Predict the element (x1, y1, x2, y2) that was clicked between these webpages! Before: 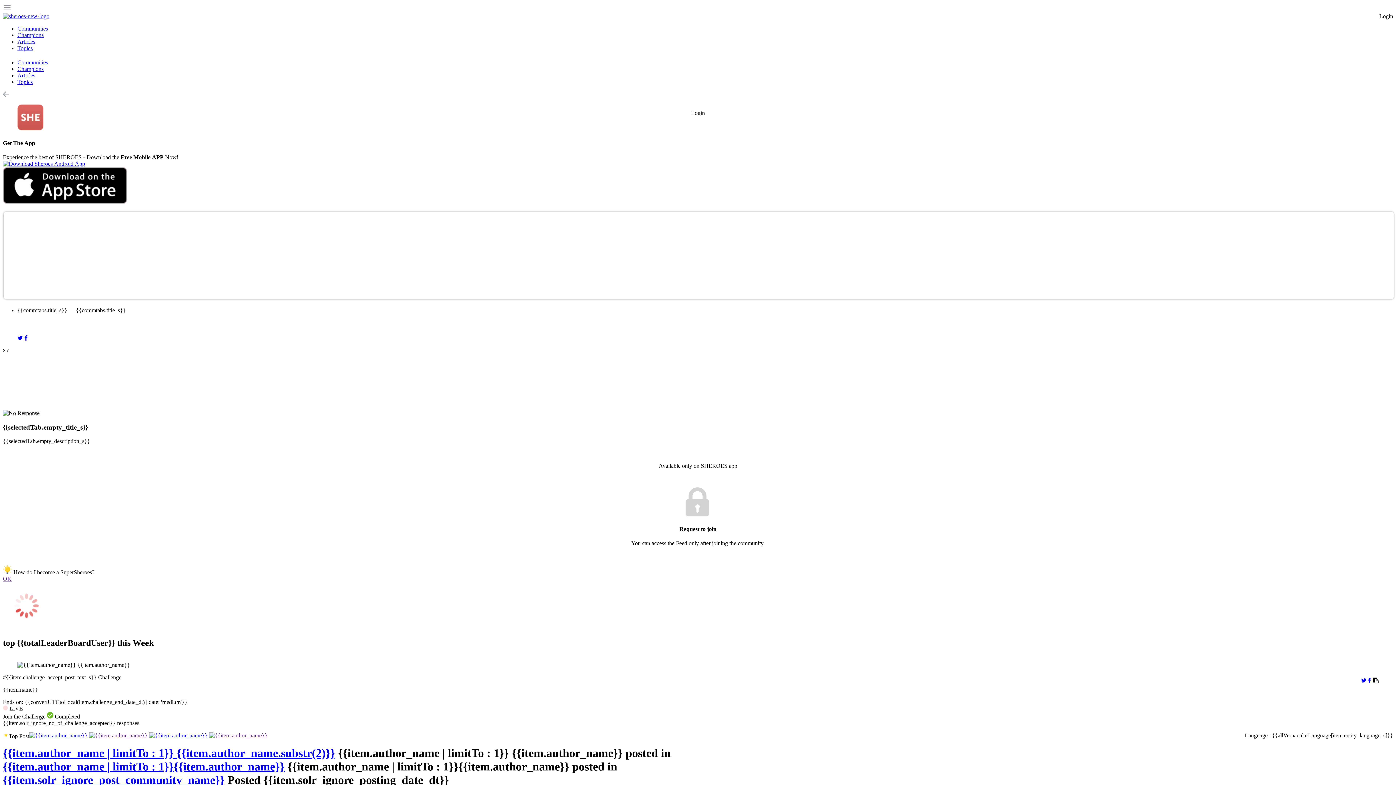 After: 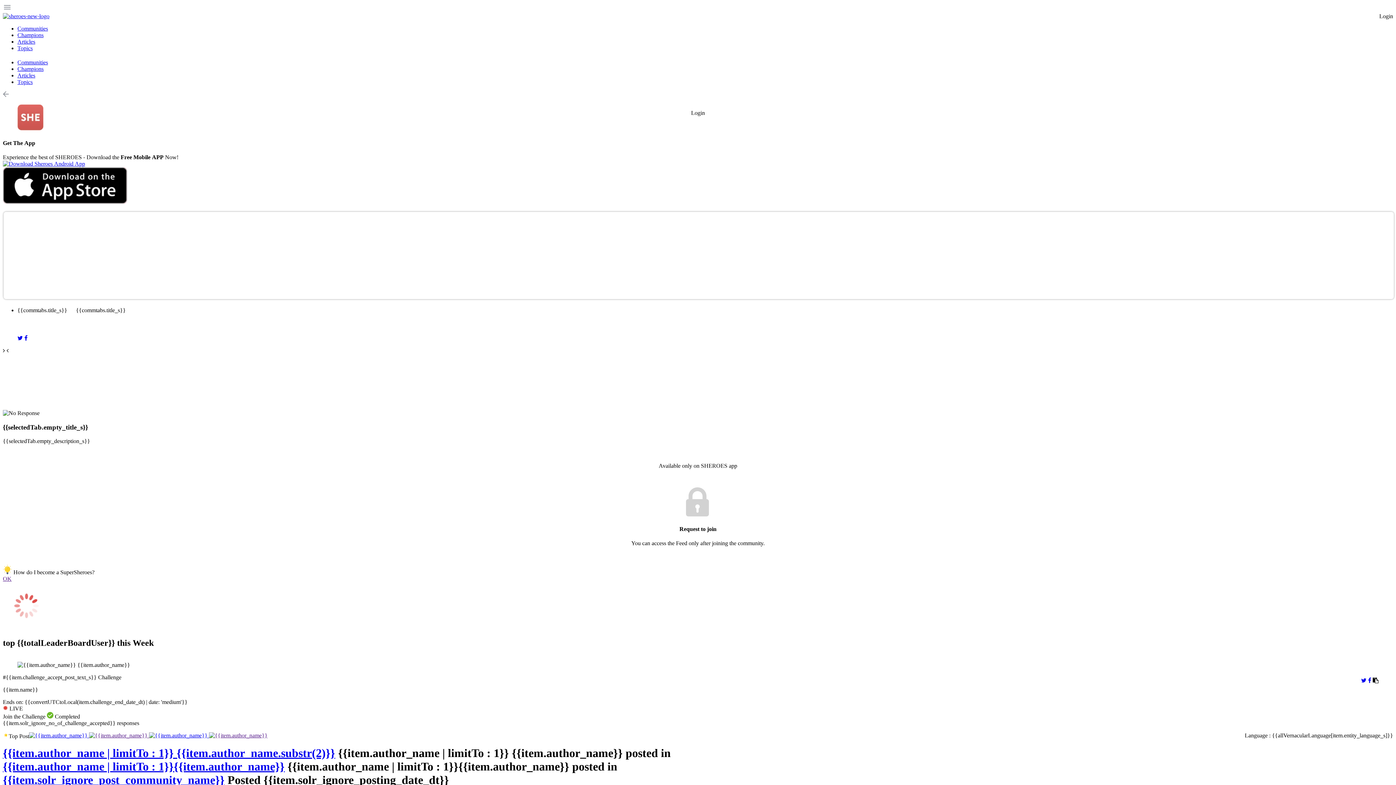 Action: bbox: (46, 713, 80, 719) label:  Completed